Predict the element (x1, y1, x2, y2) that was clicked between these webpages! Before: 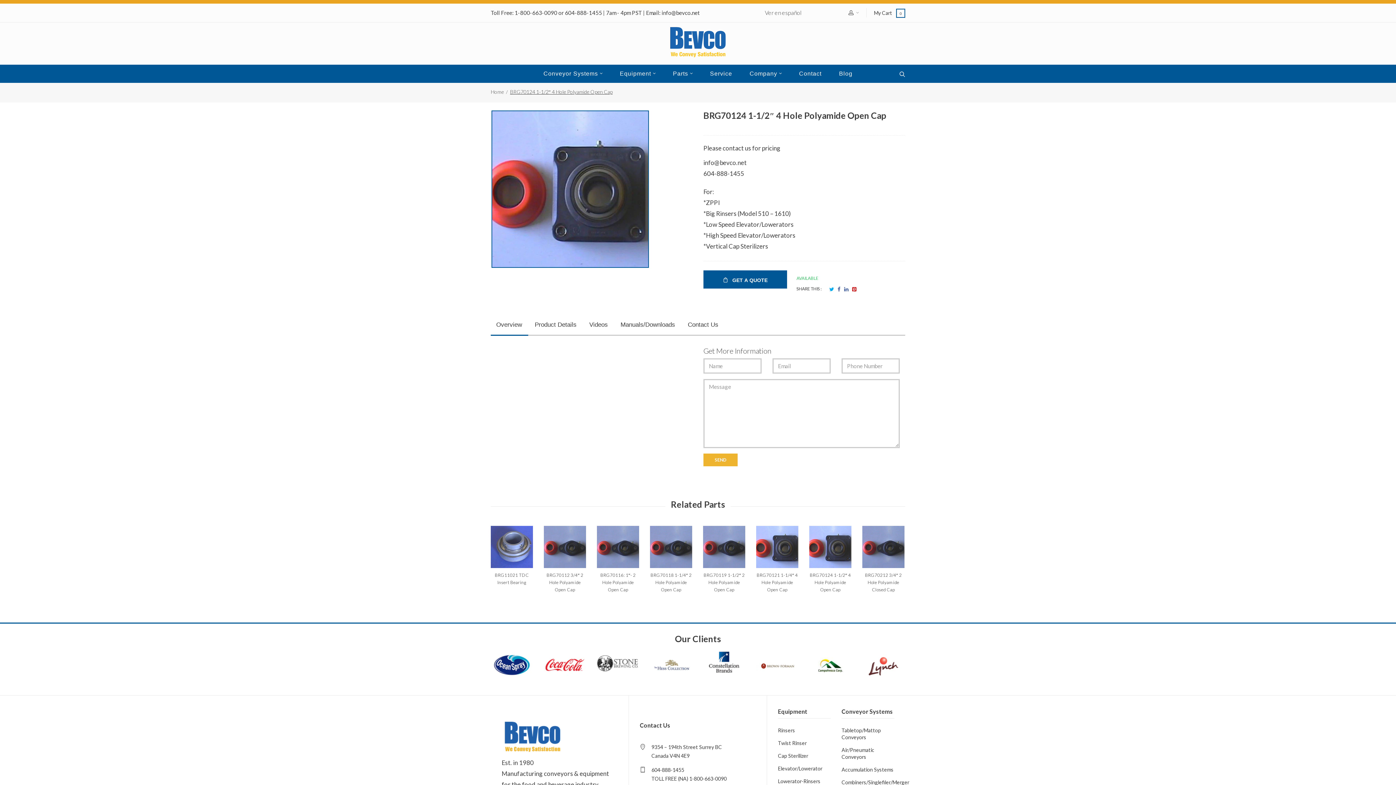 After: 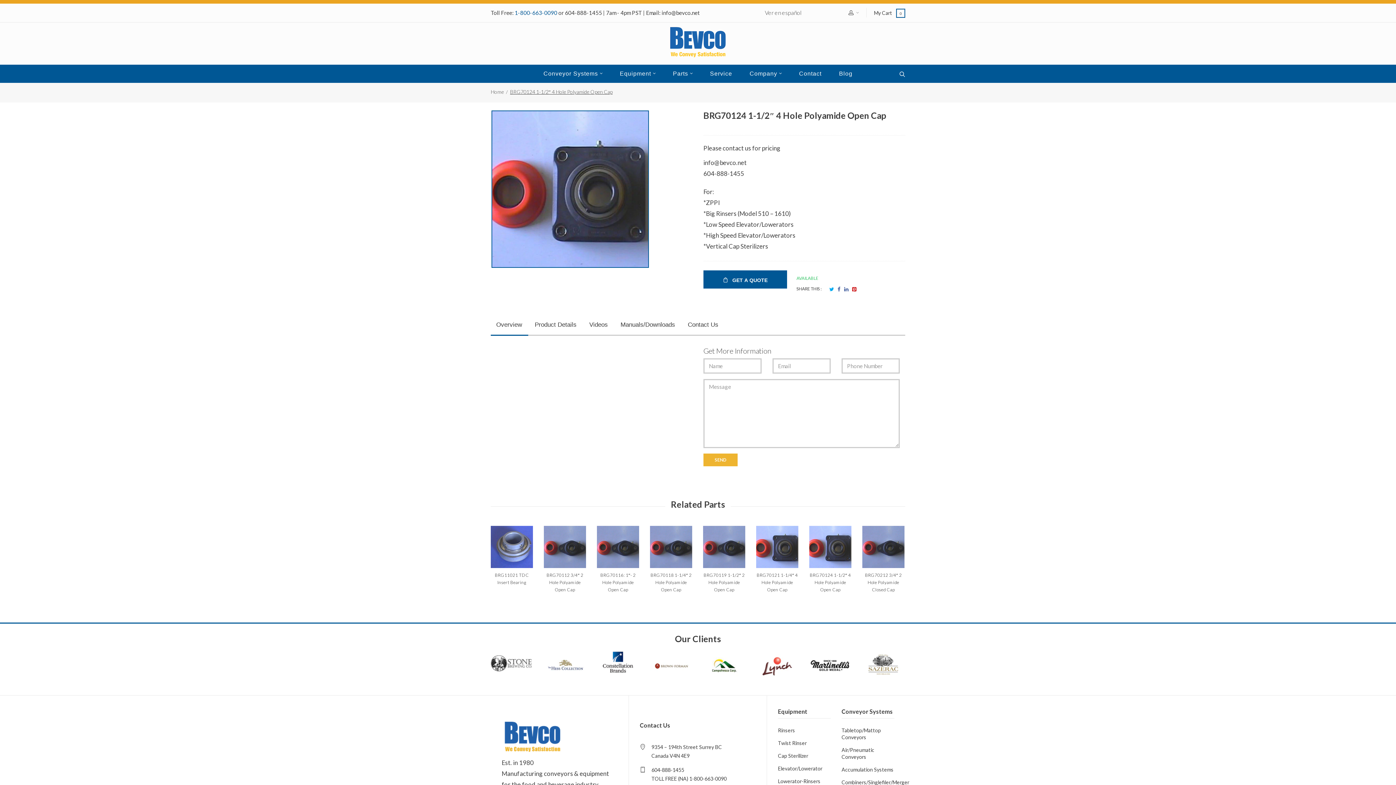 Action: label: 1-800-663-0090 bbox: (514, 9, 557, 16)